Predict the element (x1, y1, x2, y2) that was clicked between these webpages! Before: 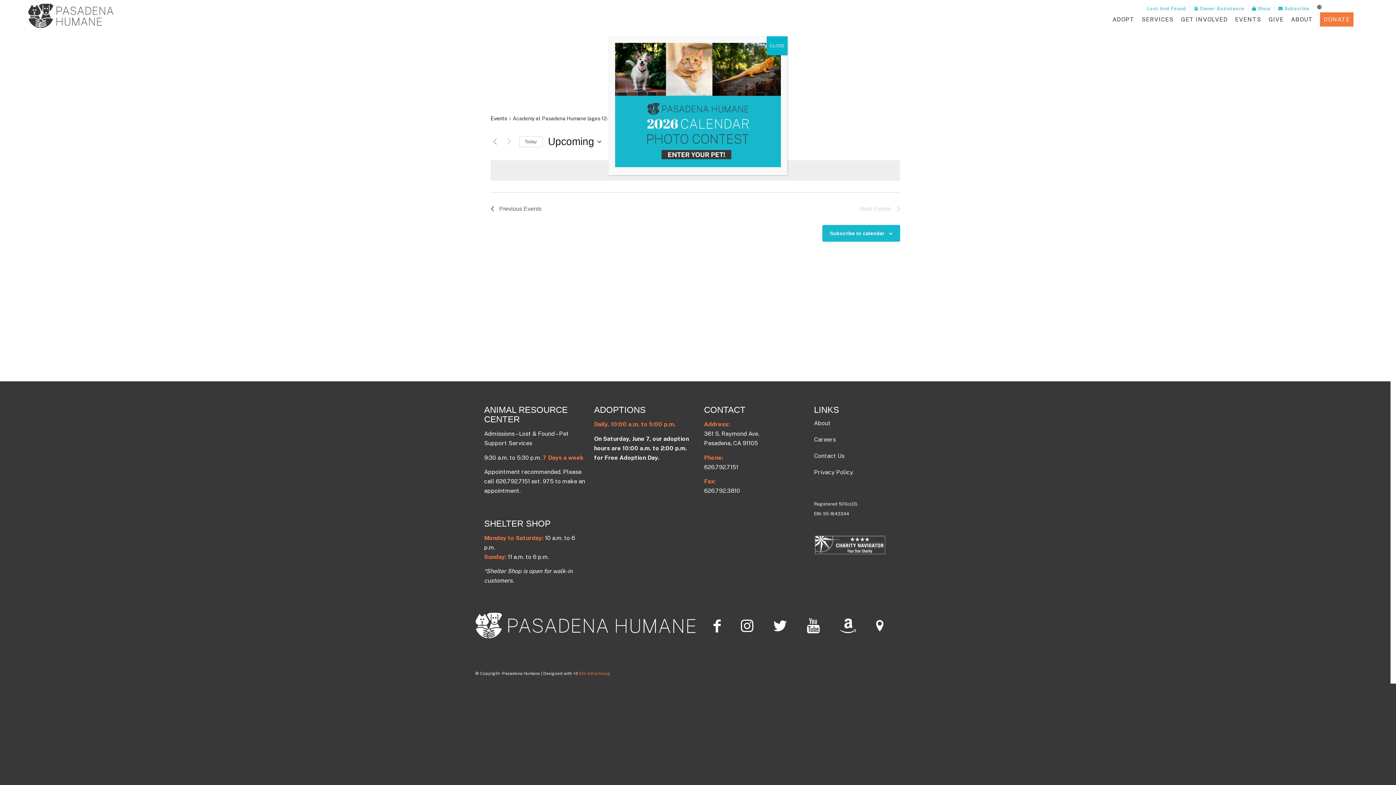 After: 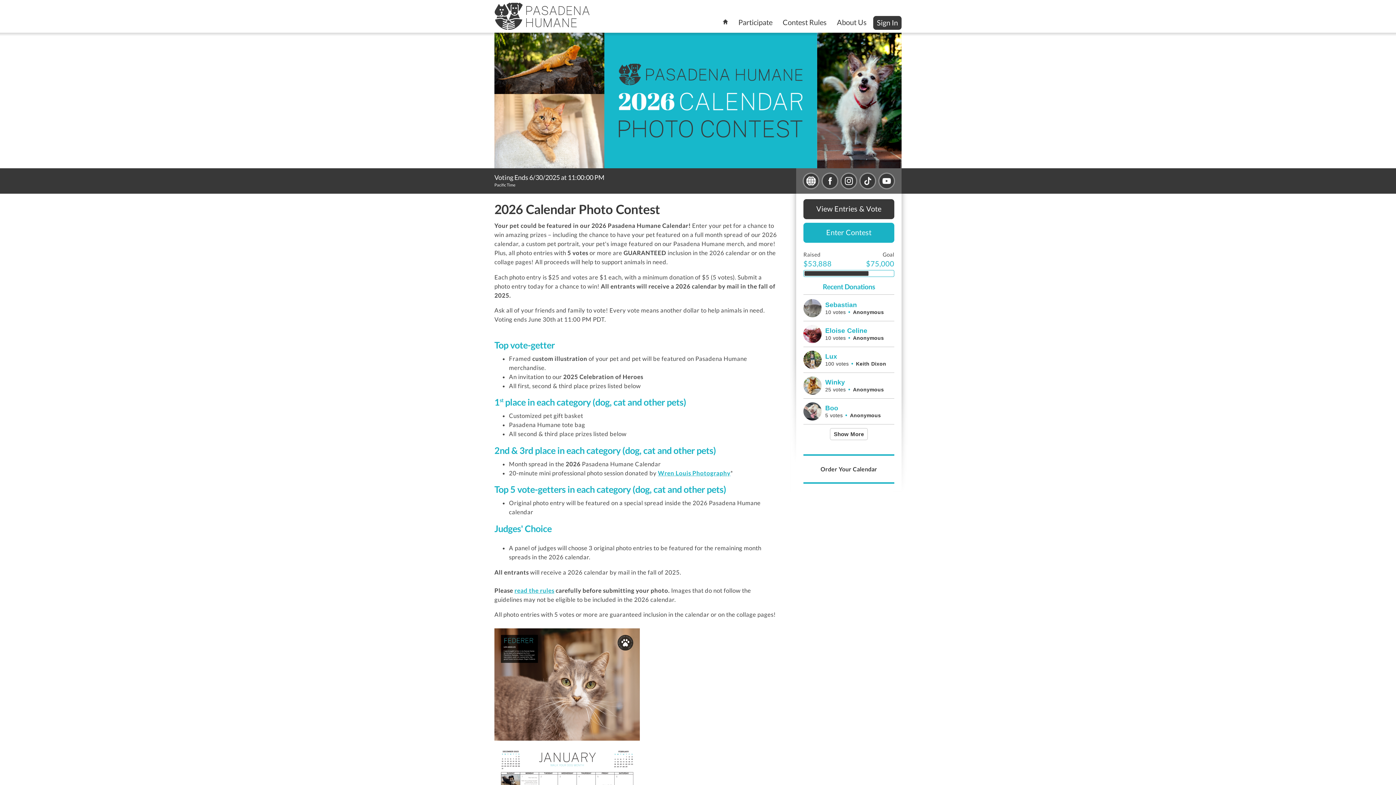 Action: bbox: (615, 161, 781, 168)